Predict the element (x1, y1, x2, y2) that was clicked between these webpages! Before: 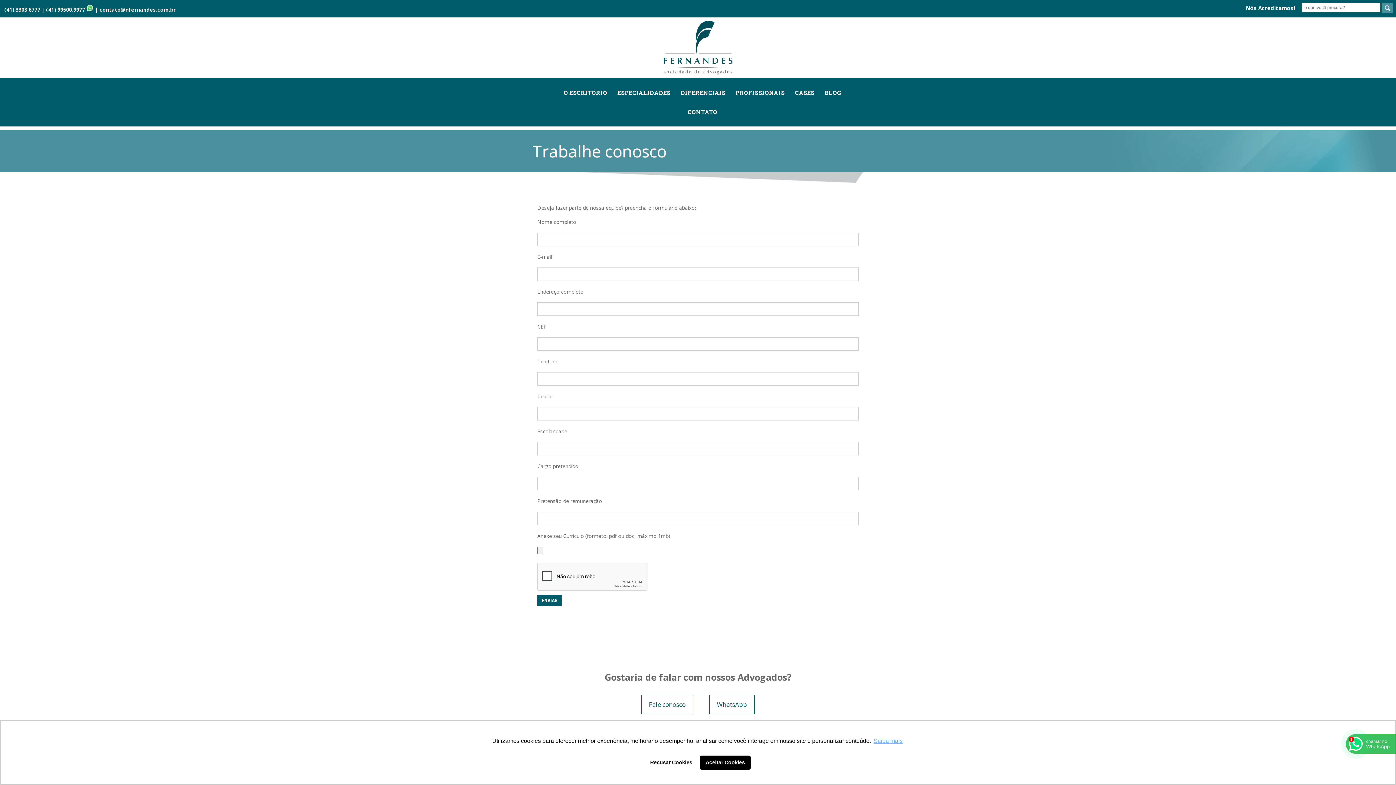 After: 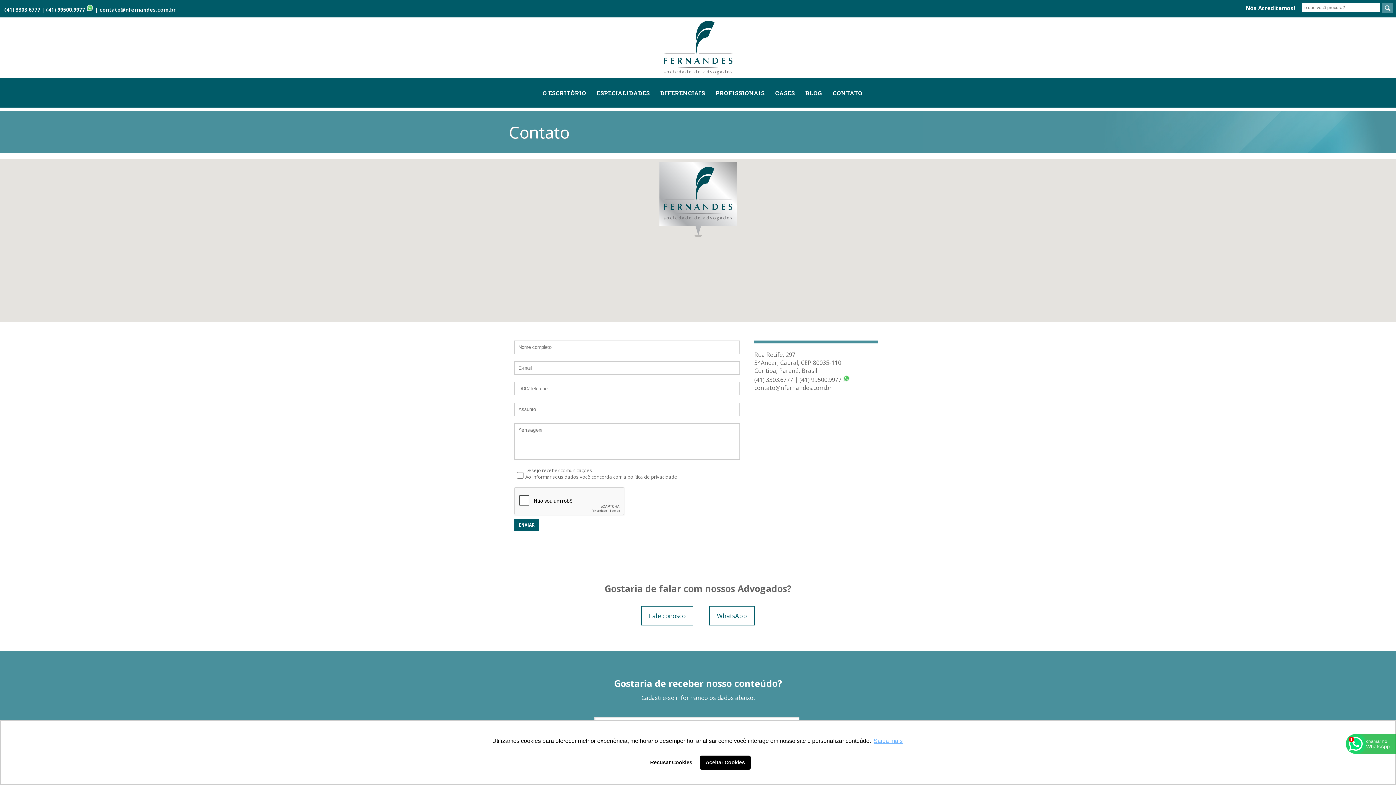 Action: bbox: (641, 695, 693, 714) label: Fale conosco